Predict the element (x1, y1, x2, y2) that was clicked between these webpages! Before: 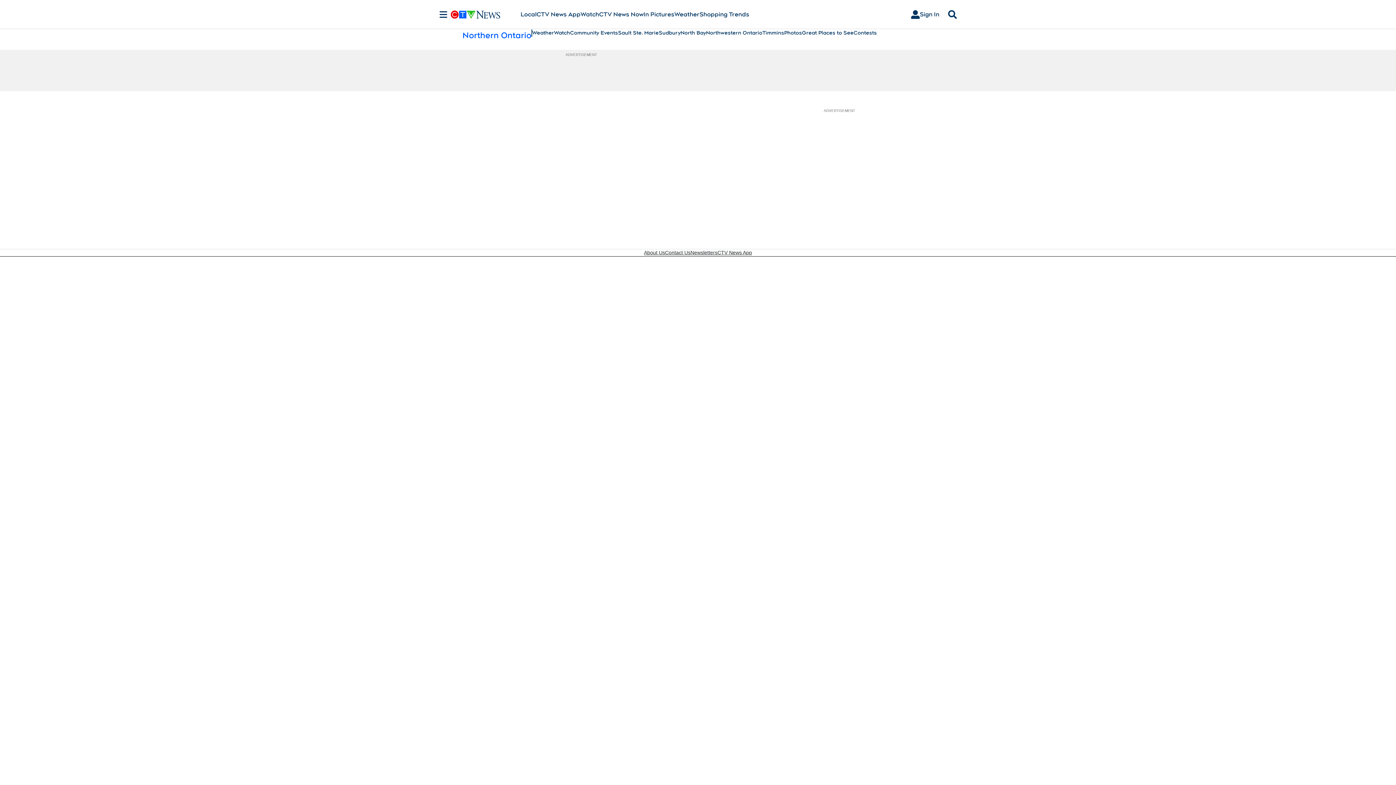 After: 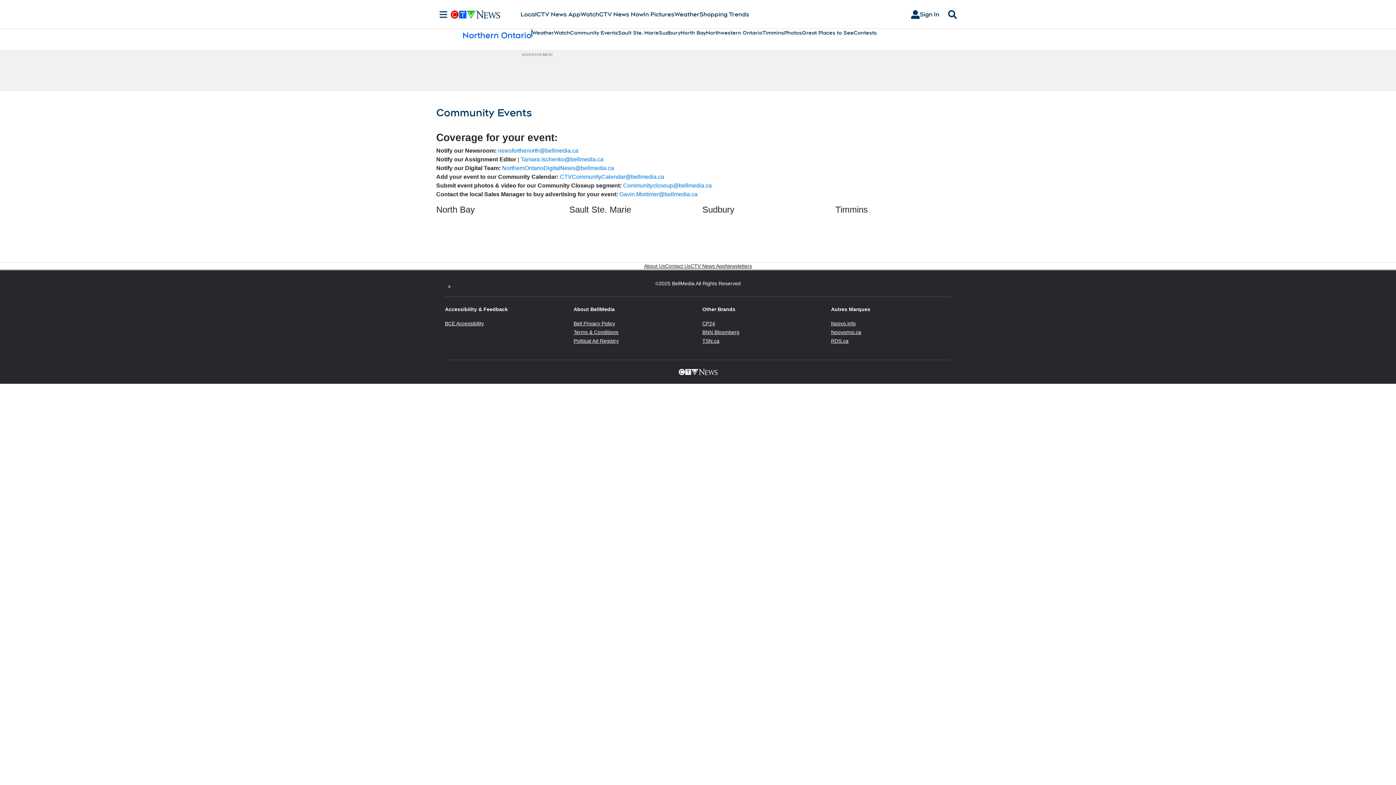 Action: bbox: (570, 29, 618, 36) label: Community Events